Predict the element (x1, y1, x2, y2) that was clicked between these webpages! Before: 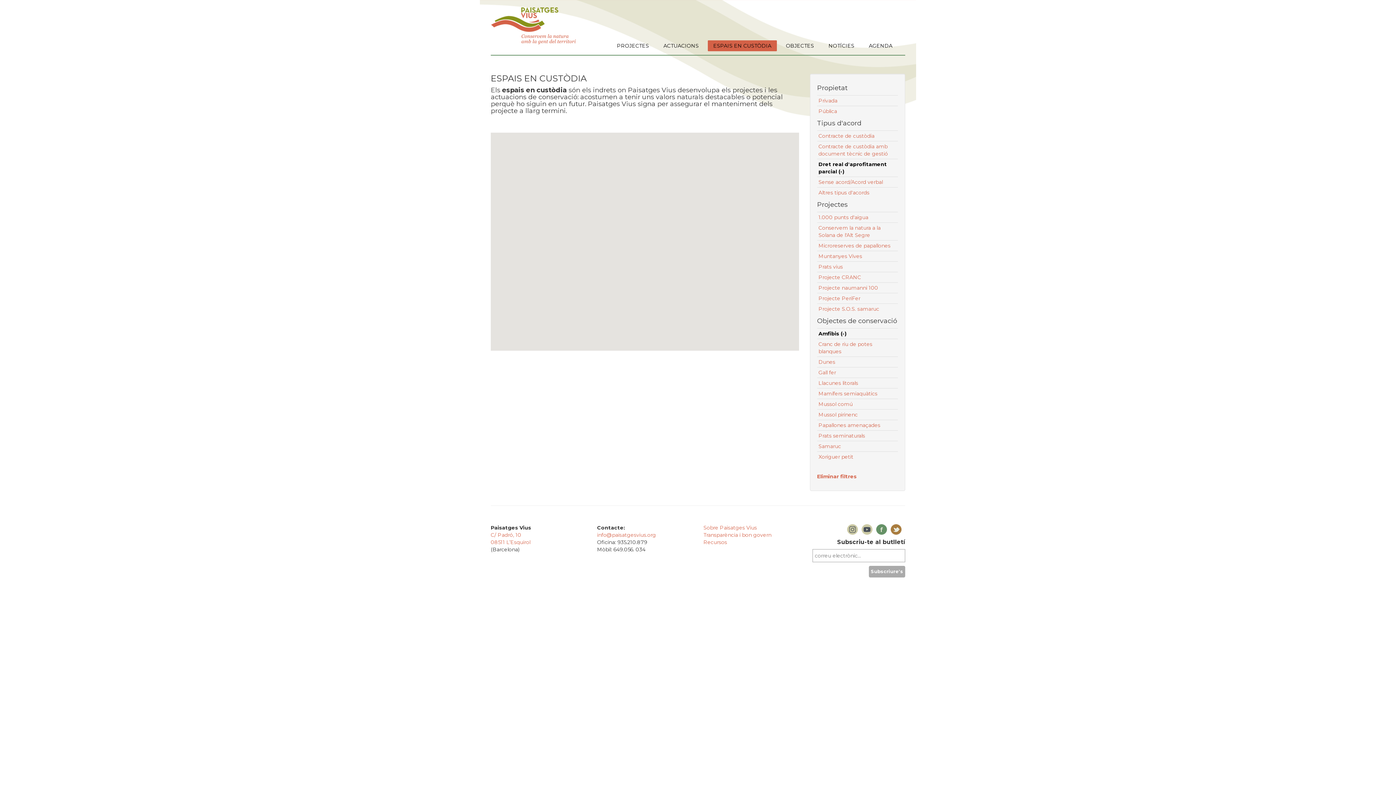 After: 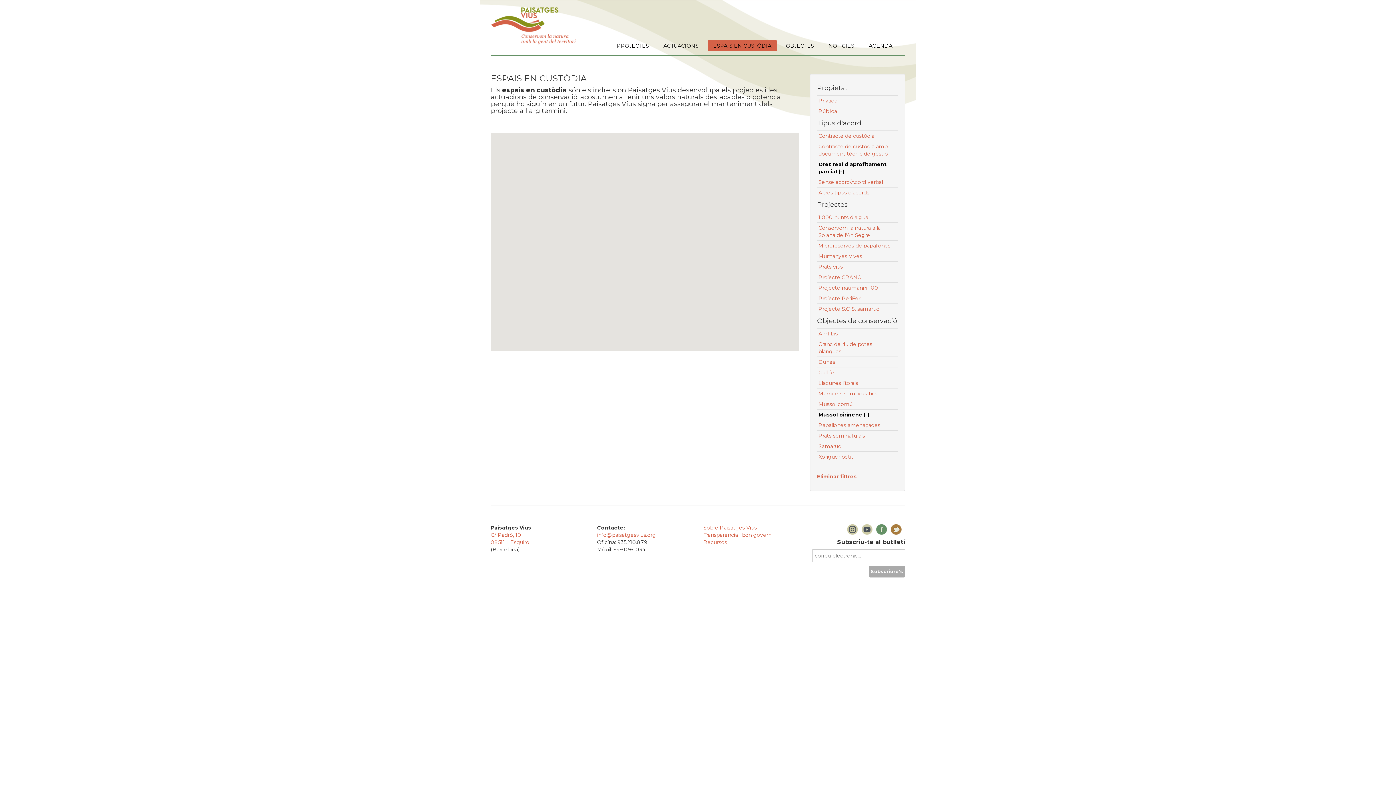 Action: bbox: (818, 411, 858, 418) label: Mussol pirinenc